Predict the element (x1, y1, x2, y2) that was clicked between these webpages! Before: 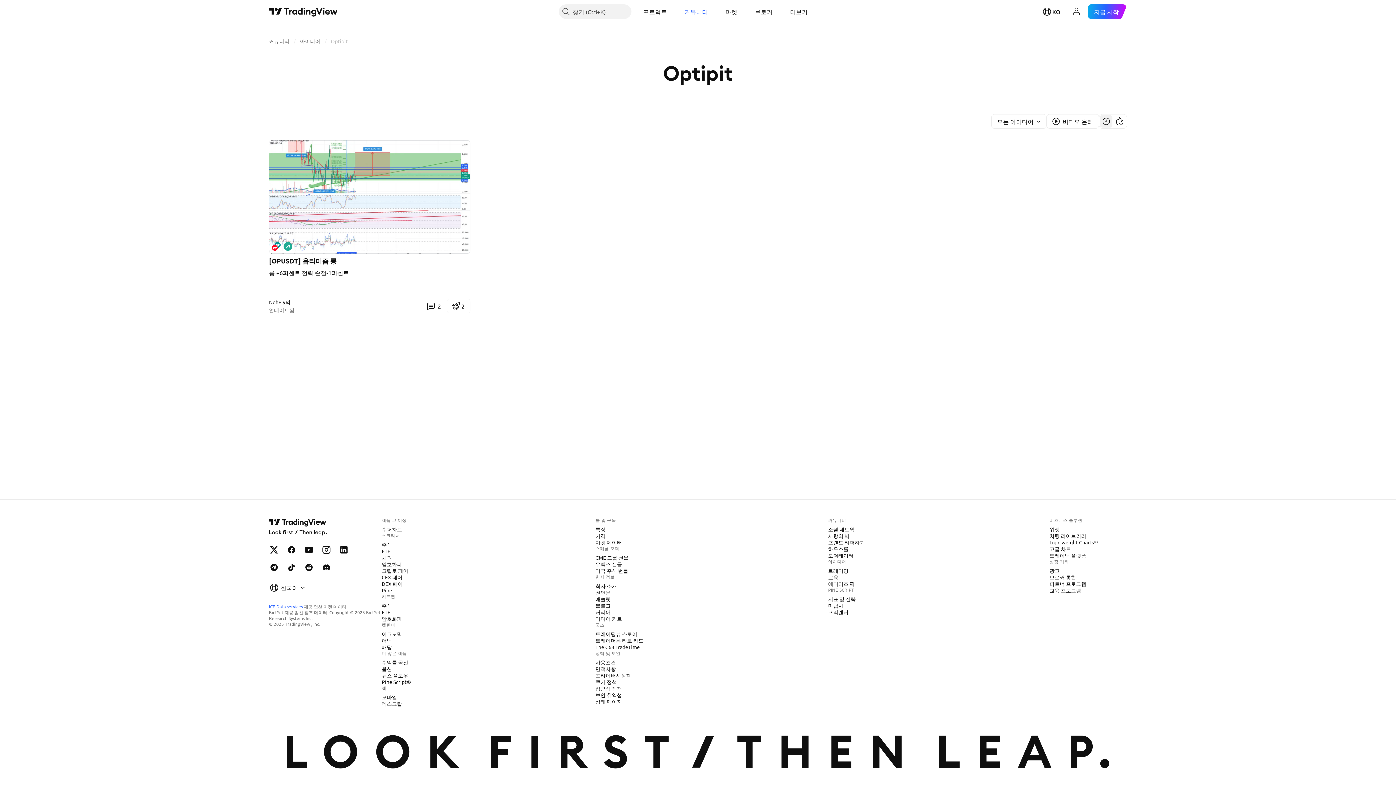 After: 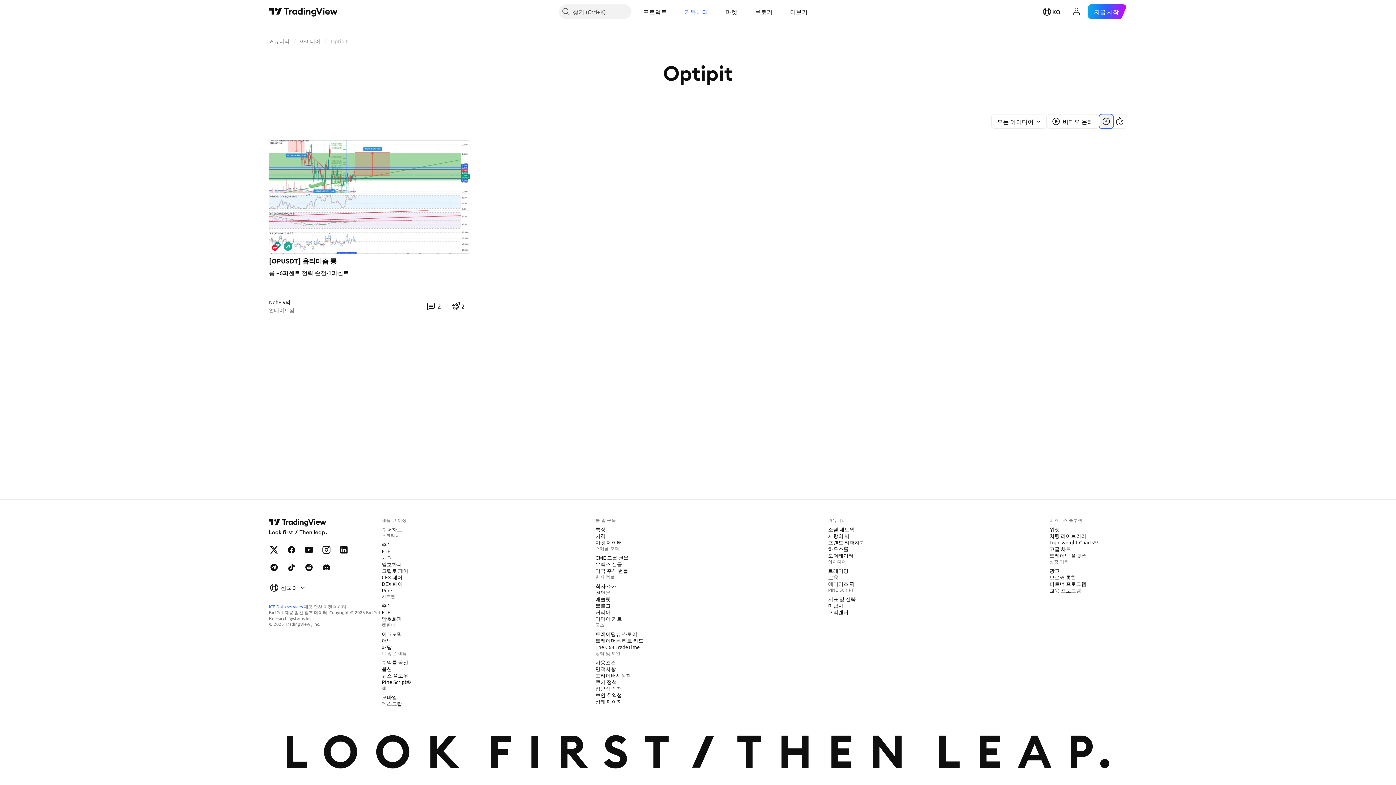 Action: bbox: (1100, 115, 1112, 127) label: 가장 최근 차례로 소트